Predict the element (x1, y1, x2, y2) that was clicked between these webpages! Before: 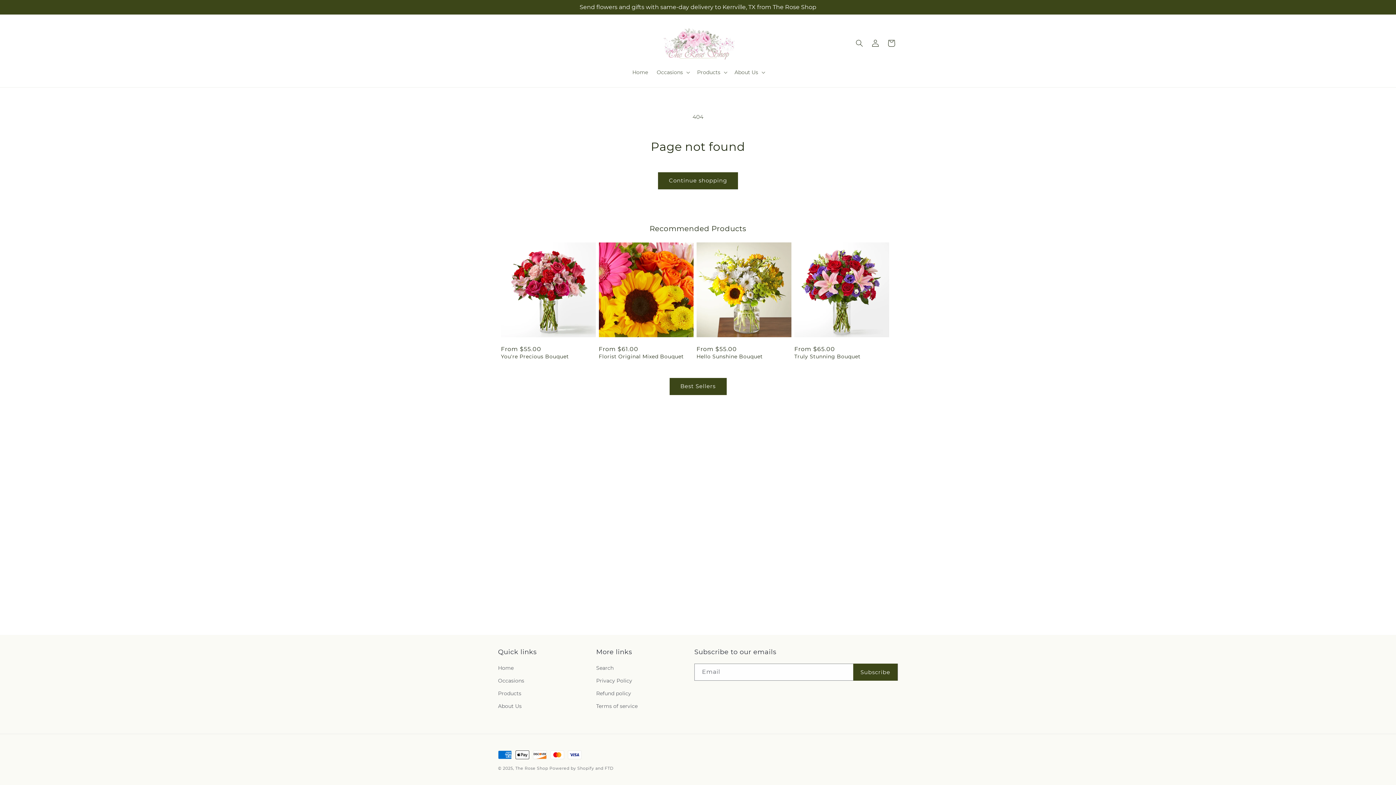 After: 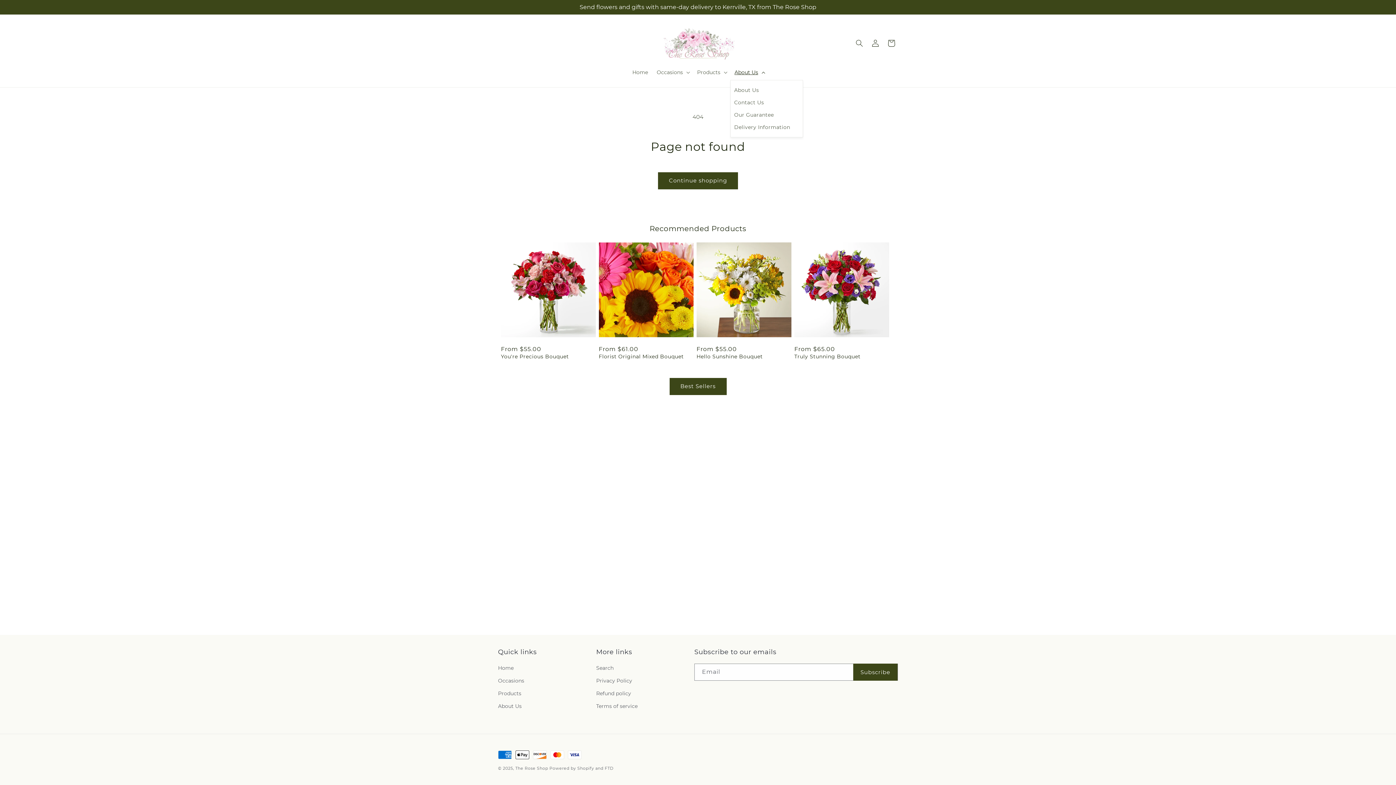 Action: bbox: (730, 64, 768, 79) label: About Us